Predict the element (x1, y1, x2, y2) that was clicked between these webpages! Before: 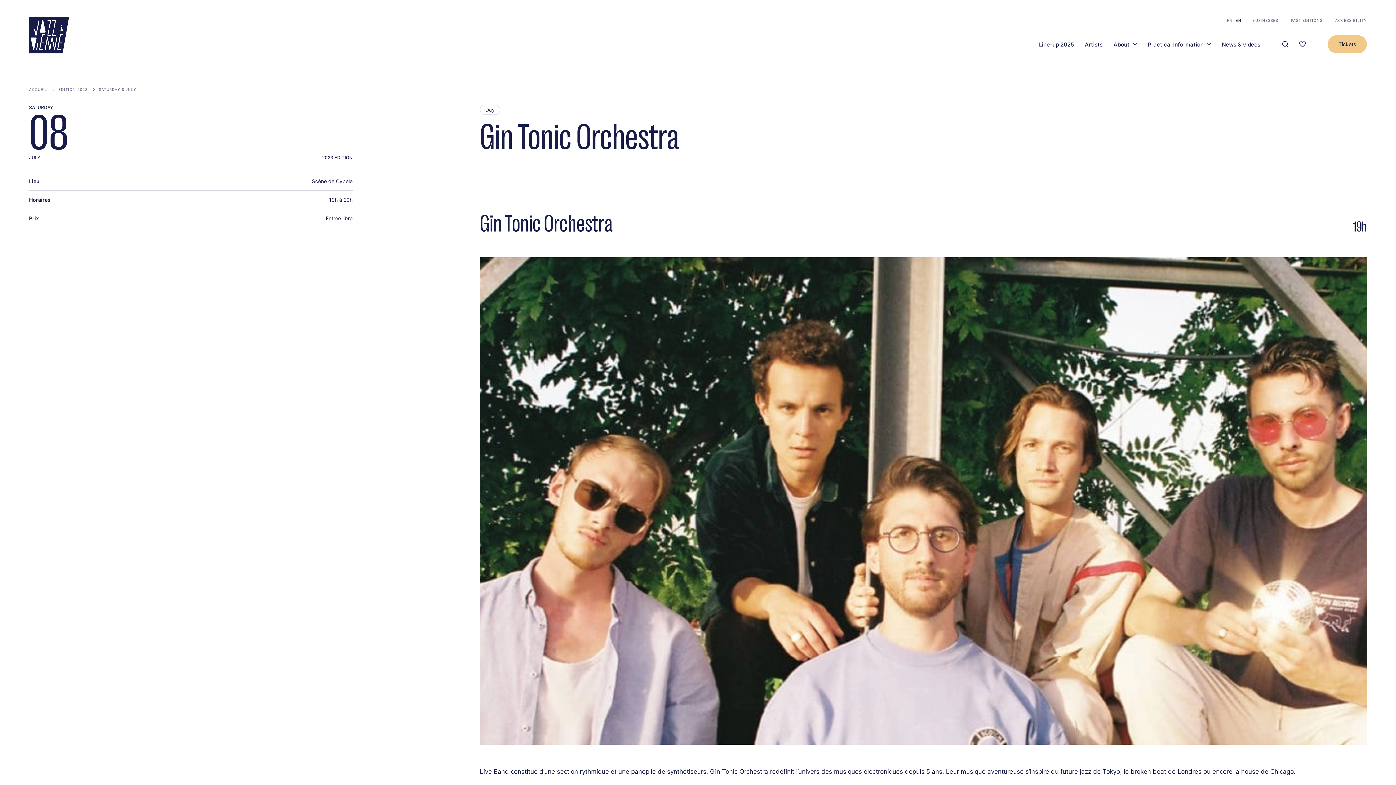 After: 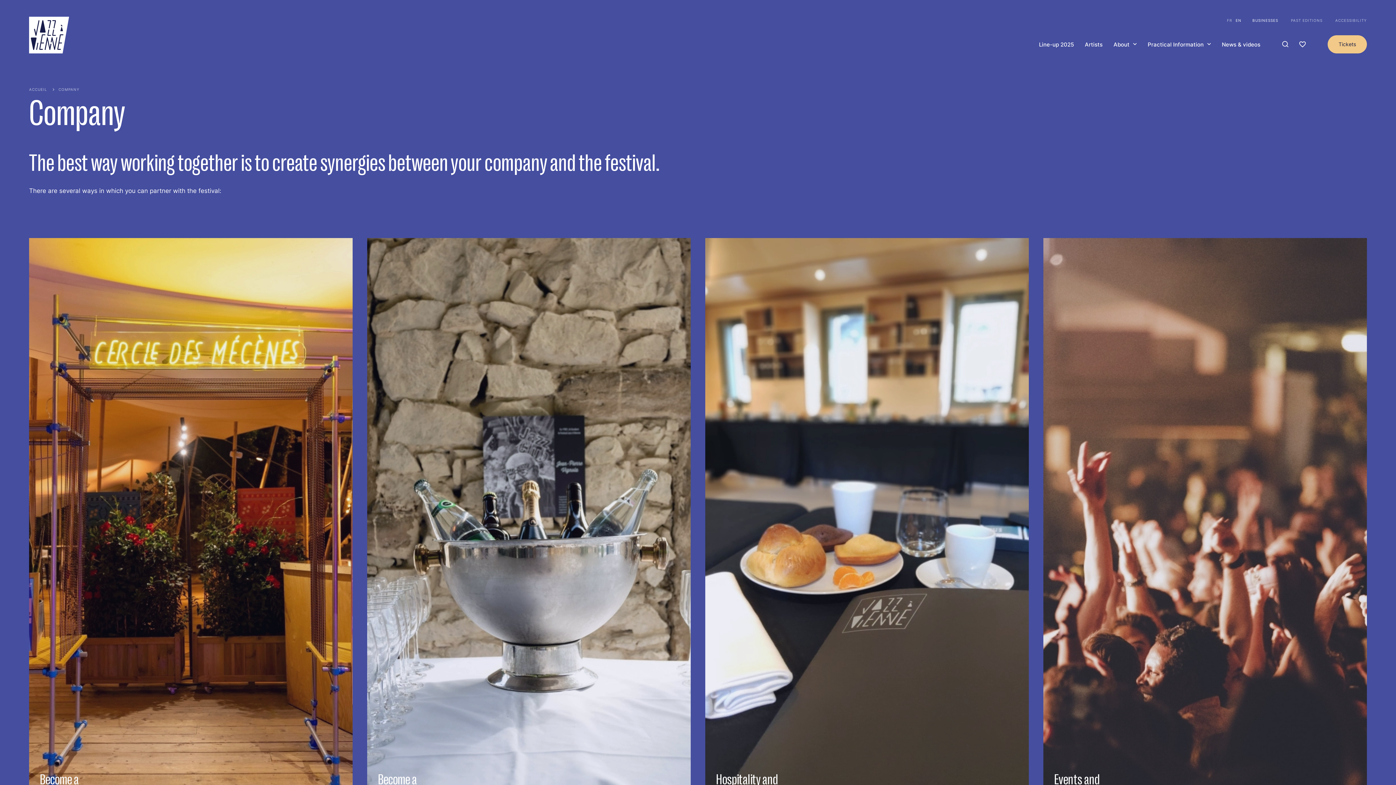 Action: bbox: (1252, 17, 1278, 22) label: BUSINESSES